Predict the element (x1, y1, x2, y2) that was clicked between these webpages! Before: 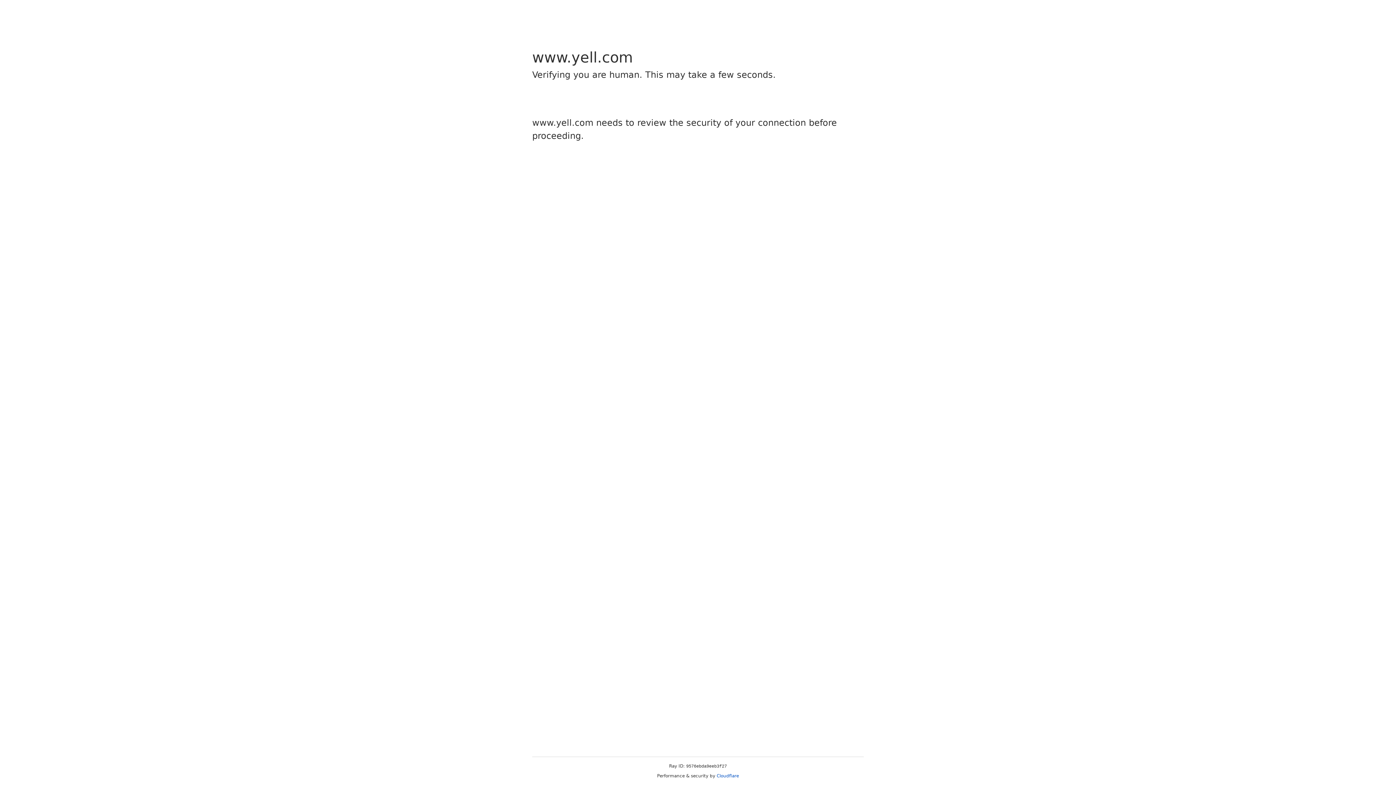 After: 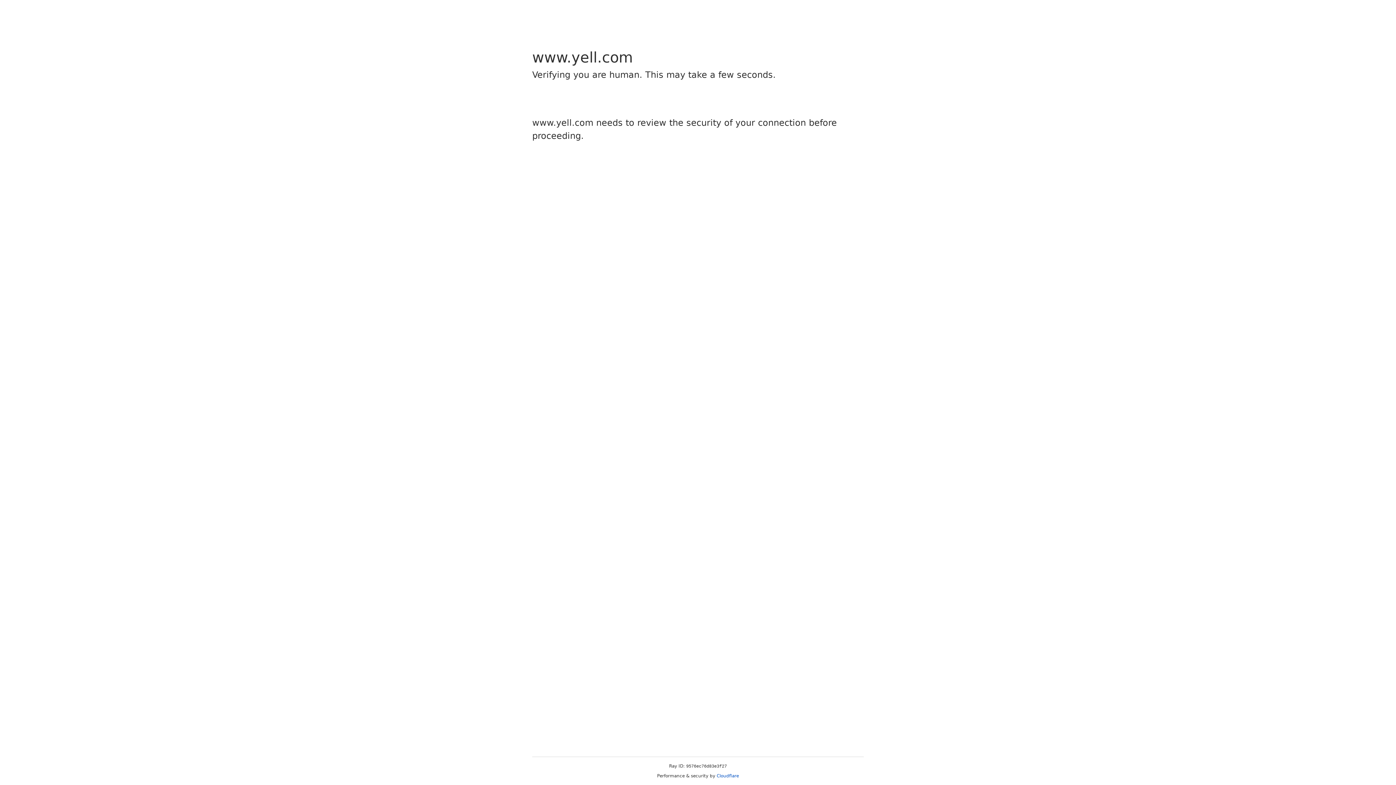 Action: bbox: (716, 773, 739, 778) label: Cloudflare